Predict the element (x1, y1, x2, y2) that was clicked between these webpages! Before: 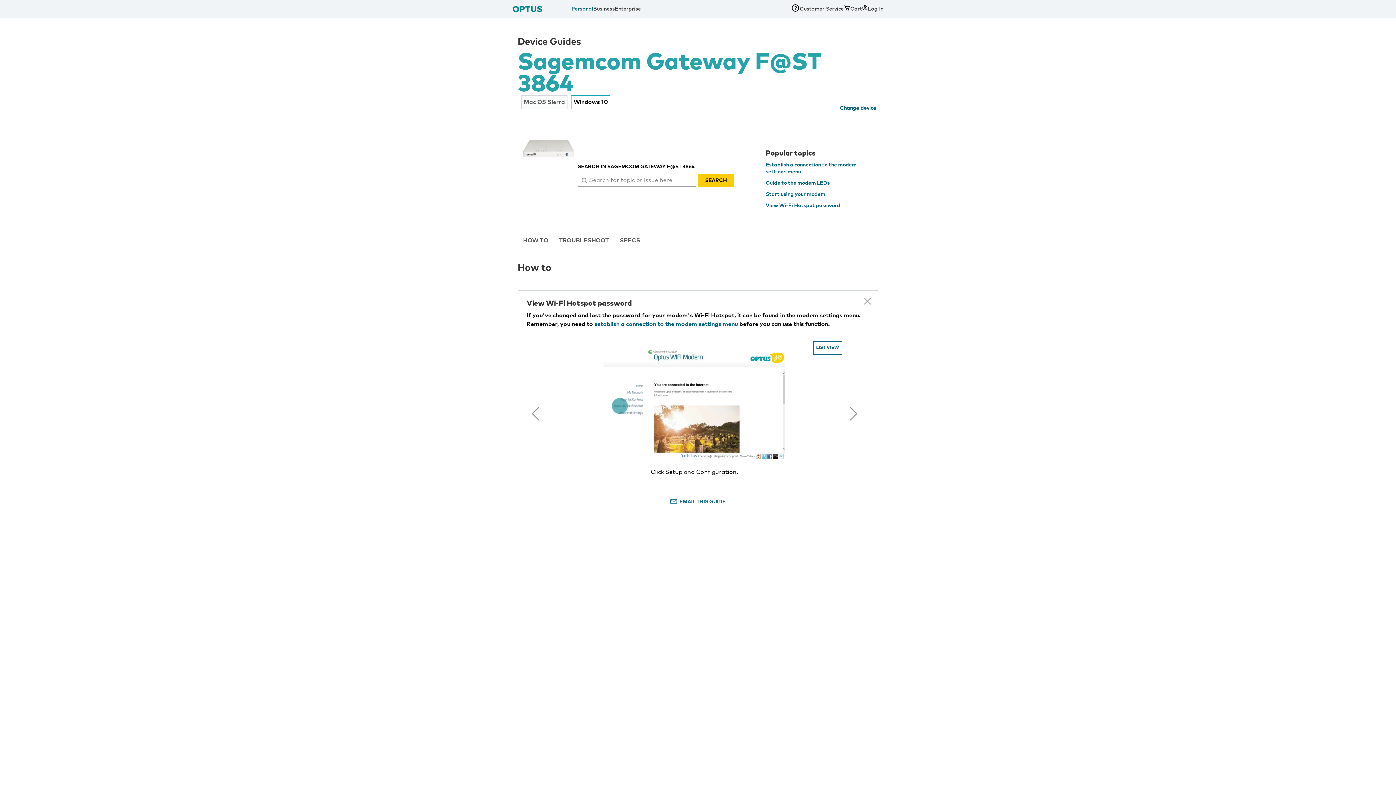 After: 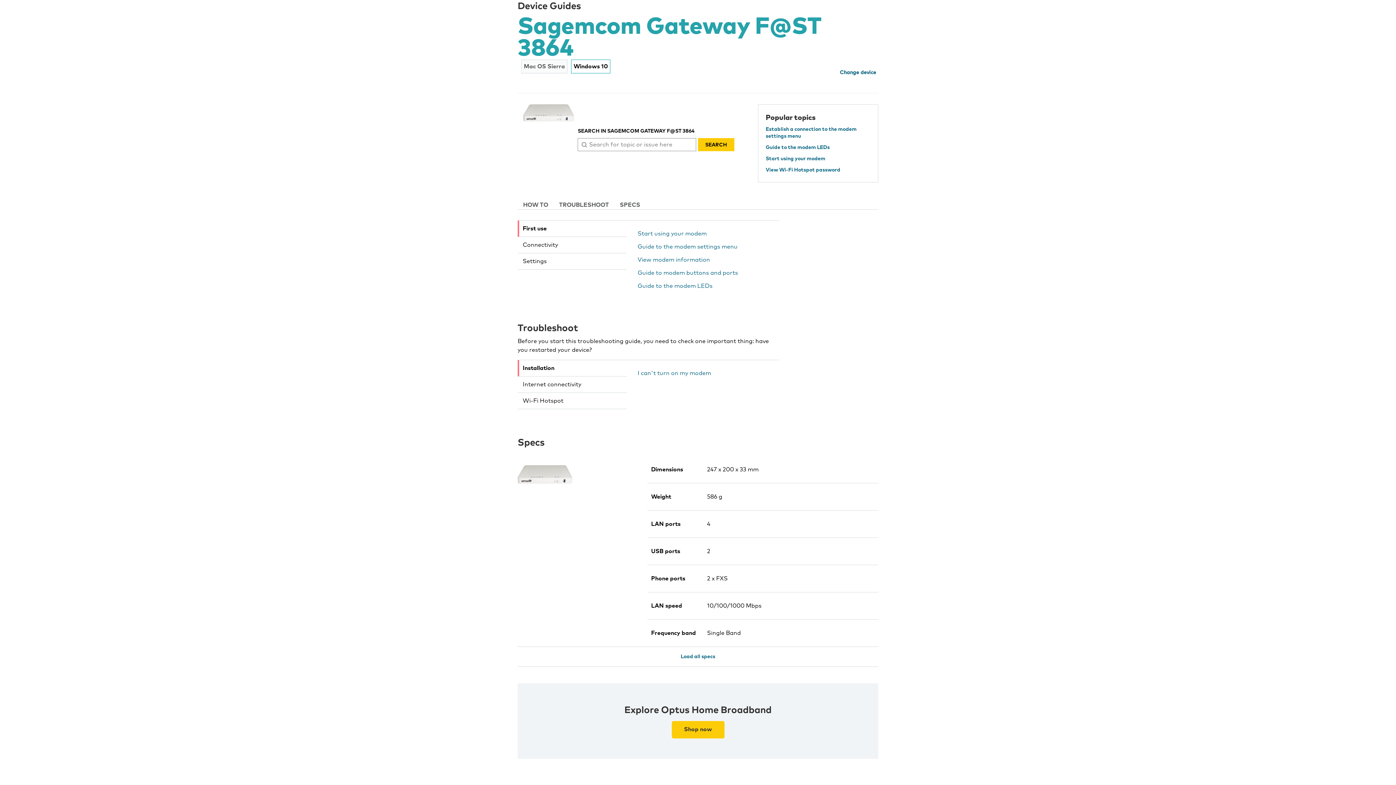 Action: label: HOW TO bbox: (523, 236, 548, 245)